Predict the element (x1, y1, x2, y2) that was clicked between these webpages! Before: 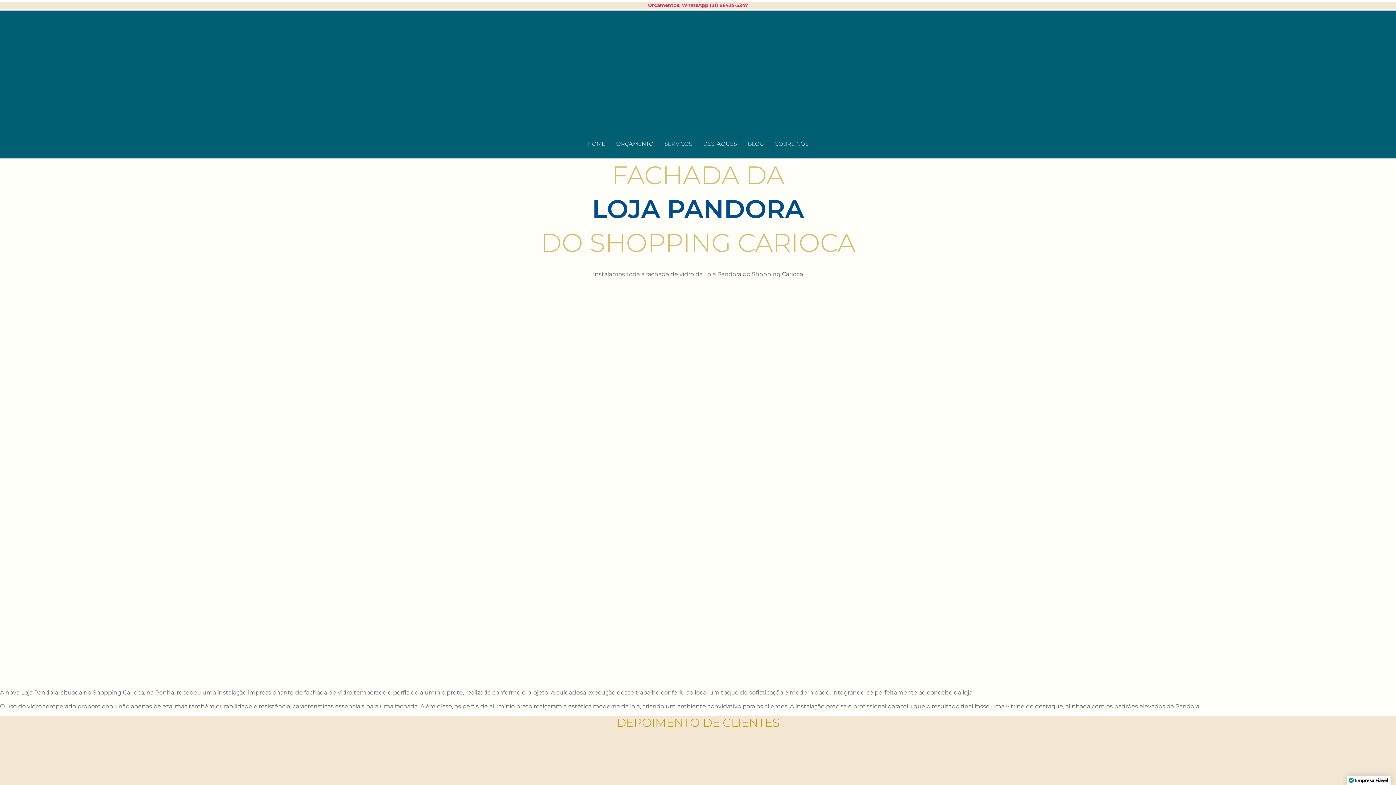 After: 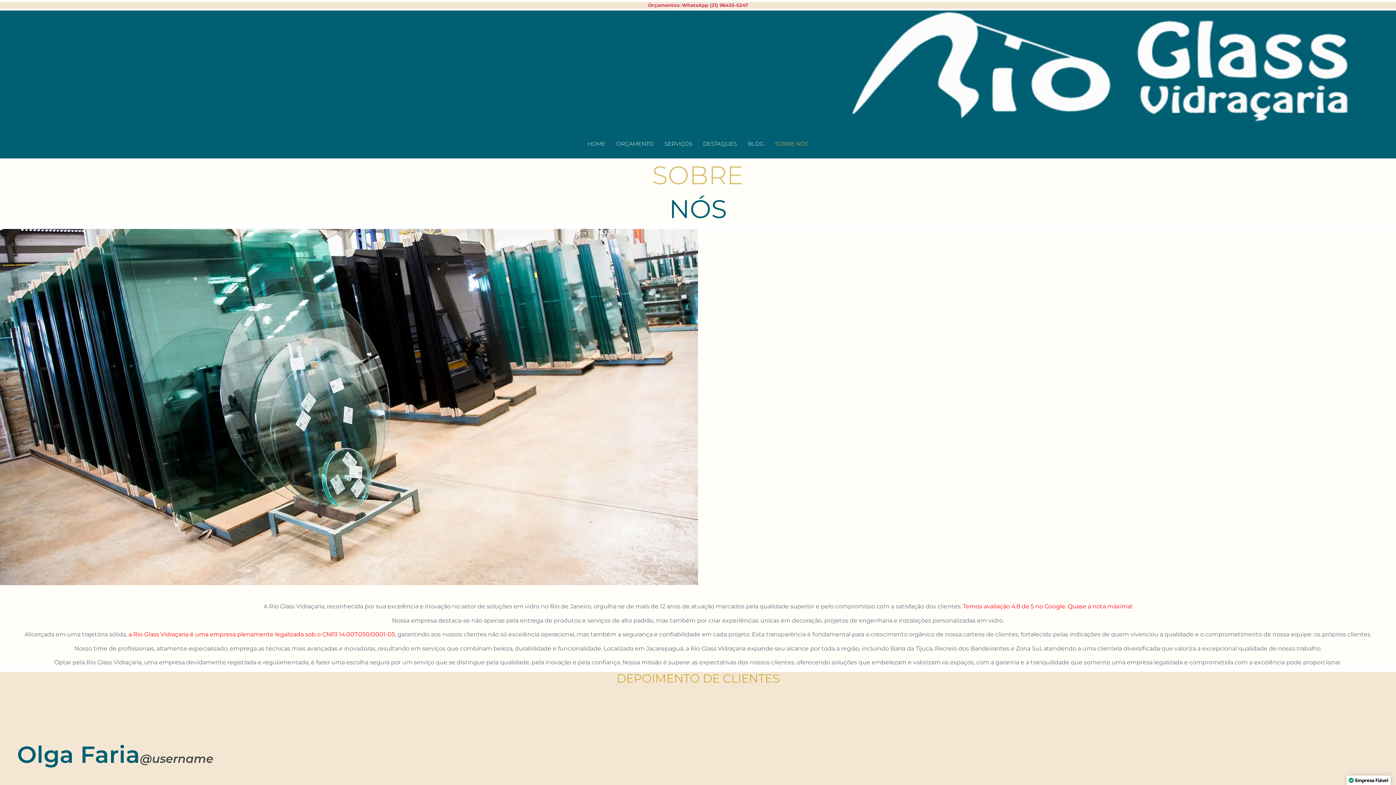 Action: bbox: (769, 129, 814, 158) label: SOBRE NÓS